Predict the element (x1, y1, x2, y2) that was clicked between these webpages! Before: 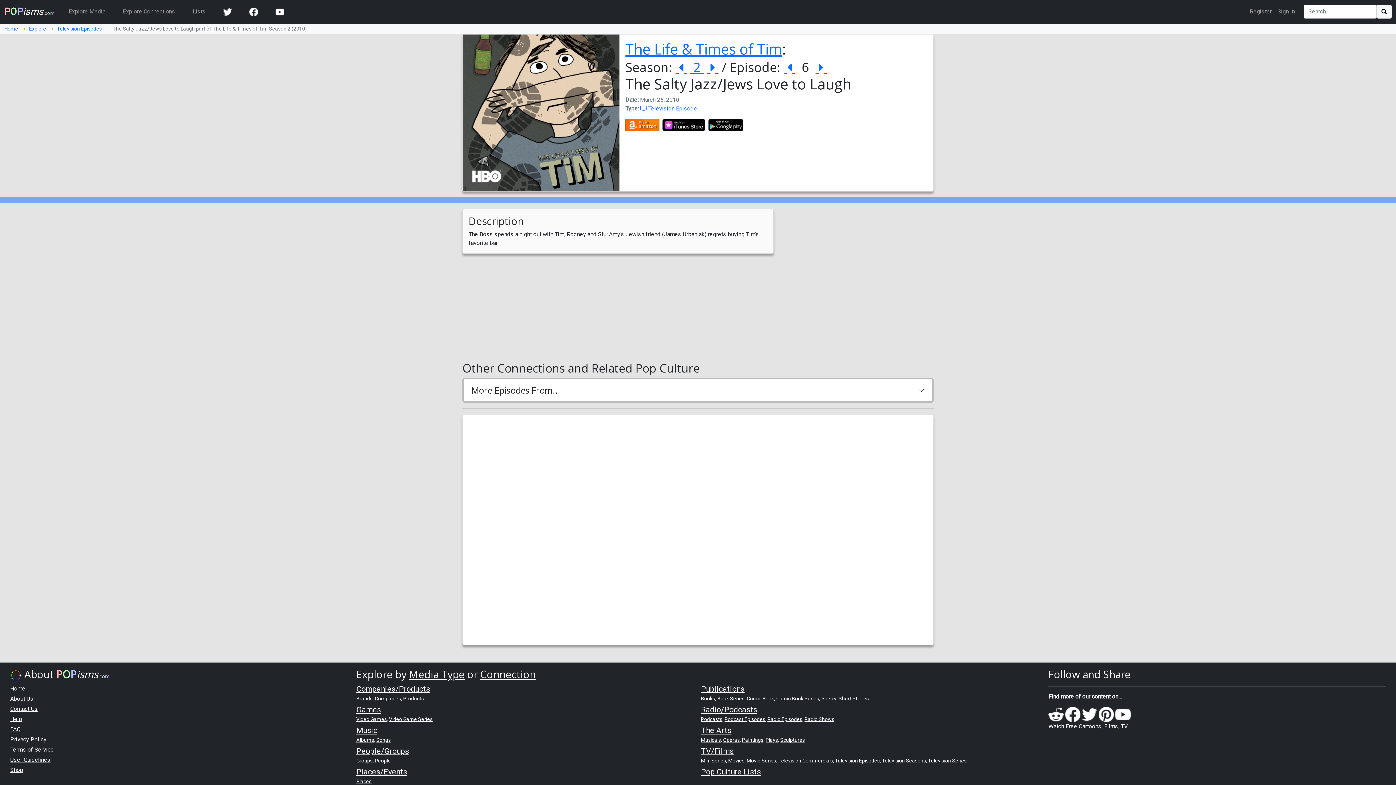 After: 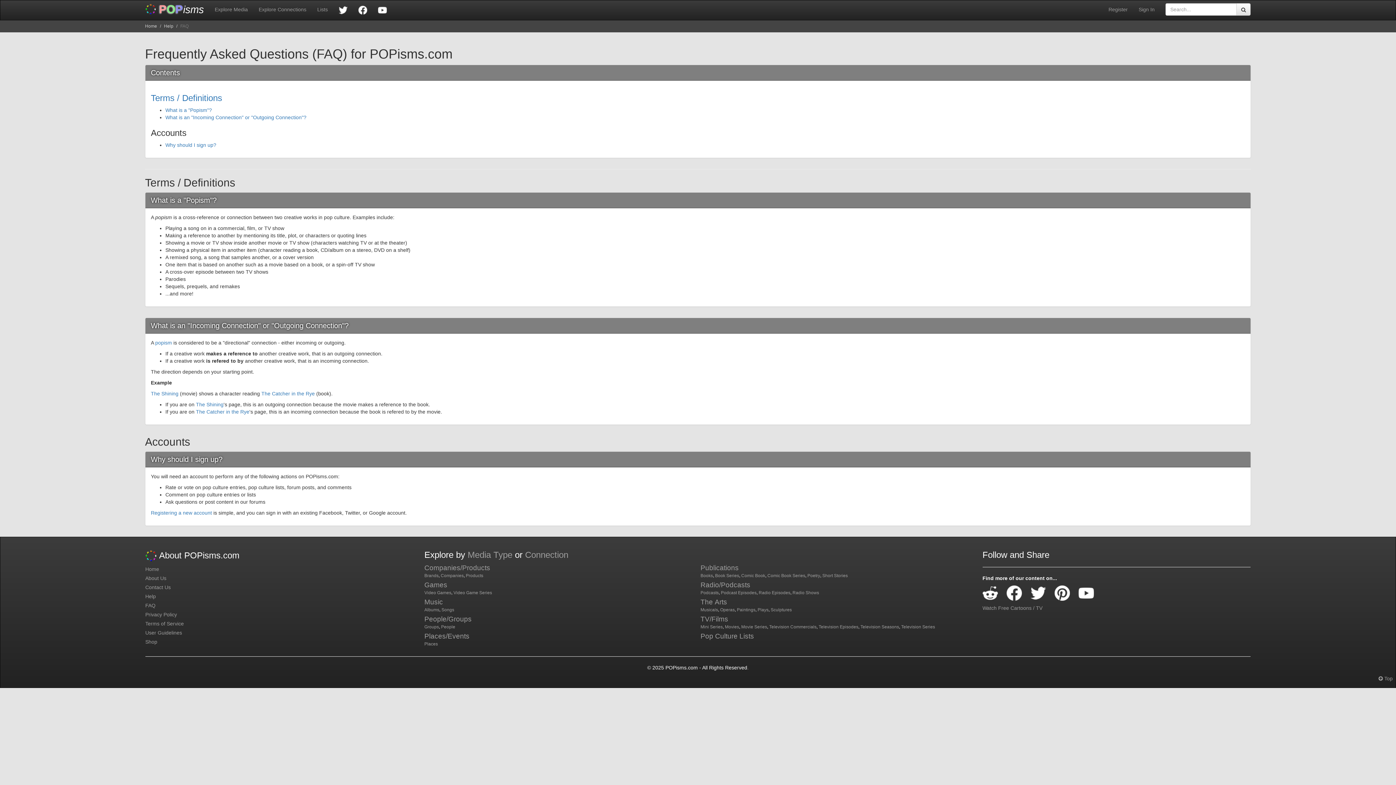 Action: label: FAQ bbox: (10, 726, 20, 733)